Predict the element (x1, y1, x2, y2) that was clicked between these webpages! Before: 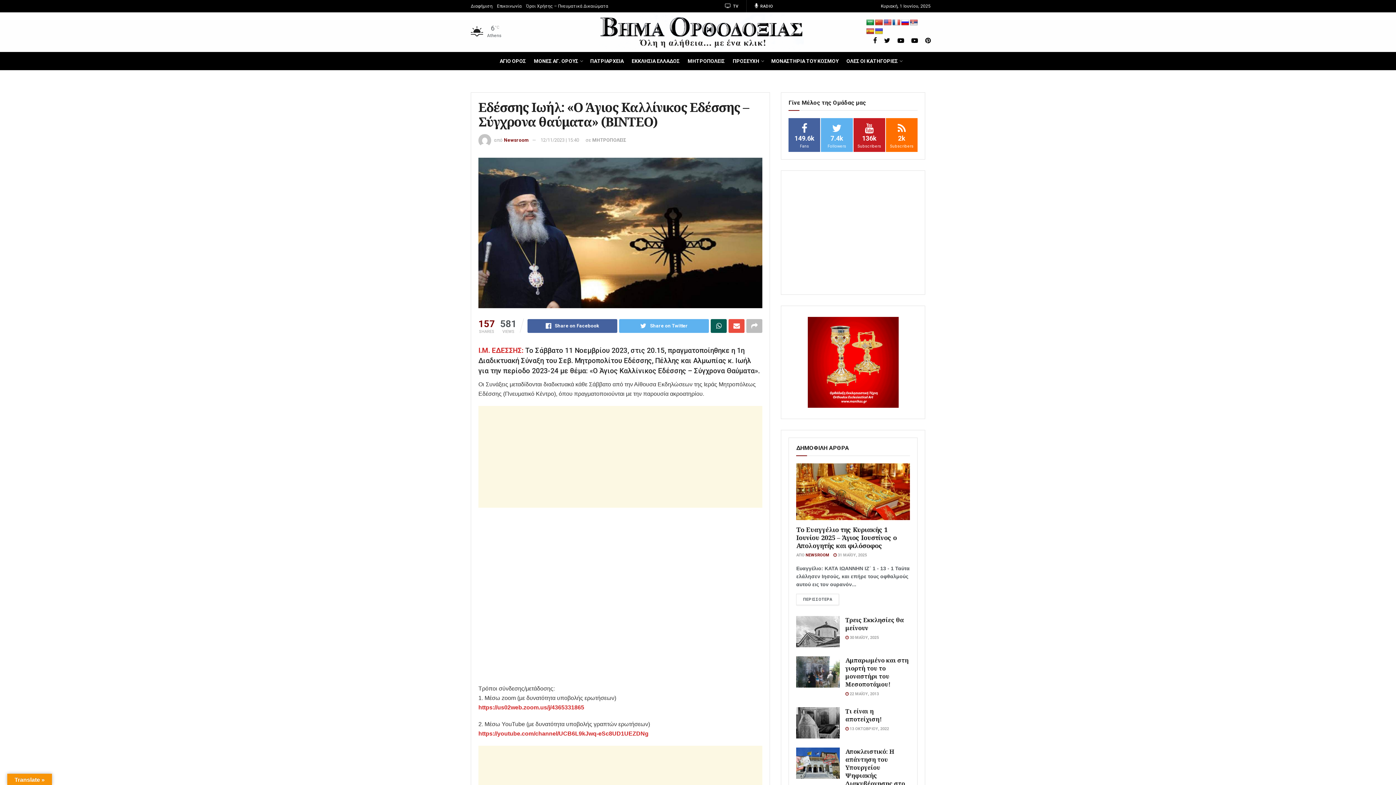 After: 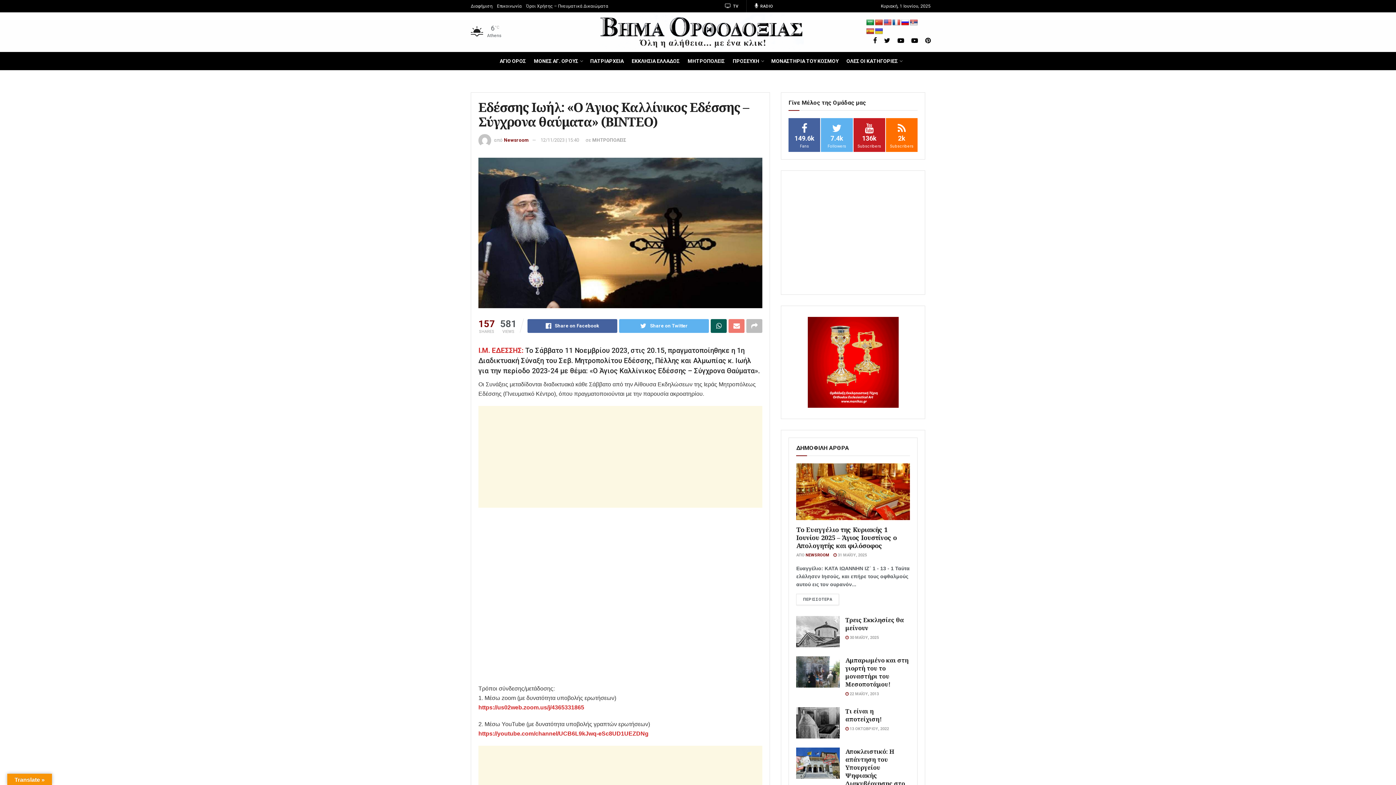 Action: bbox: (728, 319, 744, 333)